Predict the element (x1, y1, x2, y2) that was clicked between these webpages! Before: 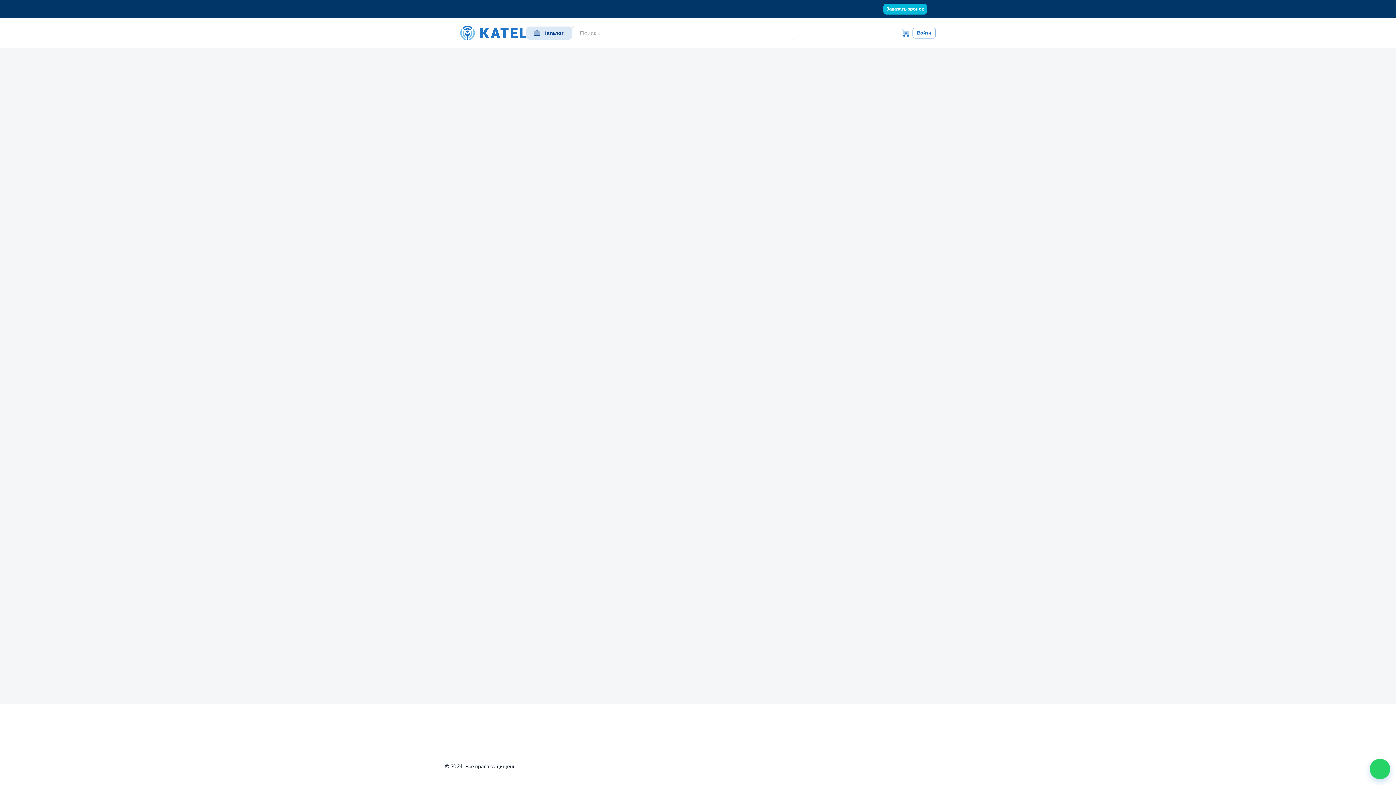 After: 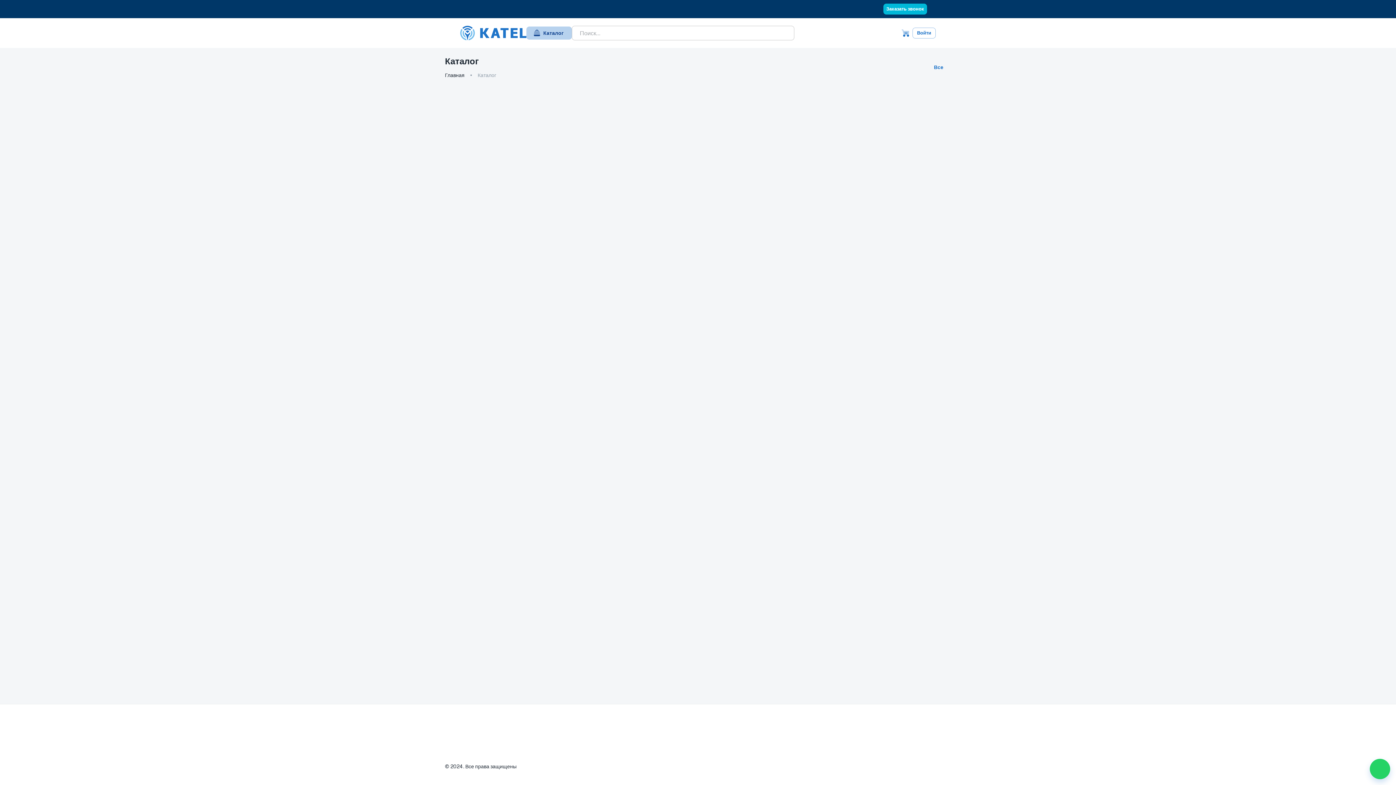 Action: label: Каталог bbox: (526, 26, 572, 39)